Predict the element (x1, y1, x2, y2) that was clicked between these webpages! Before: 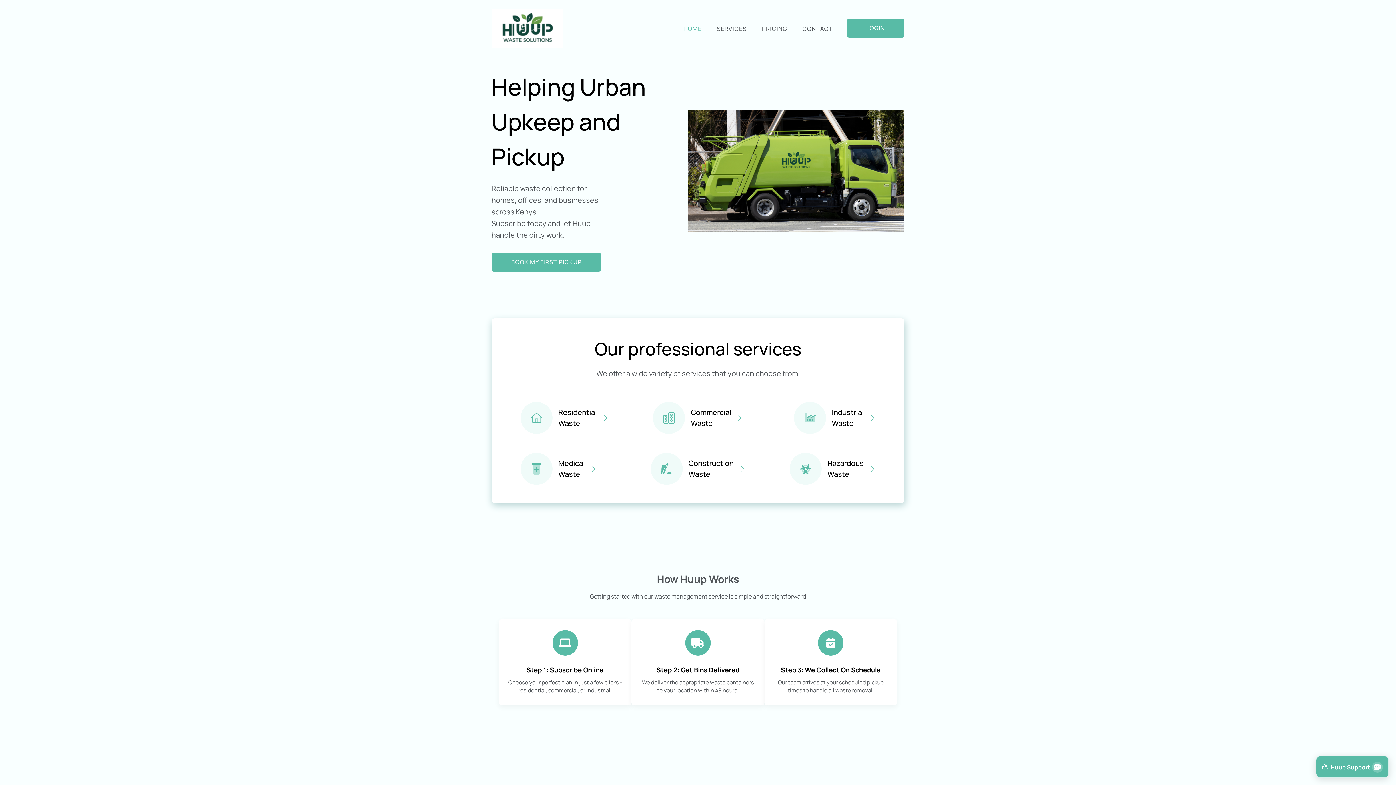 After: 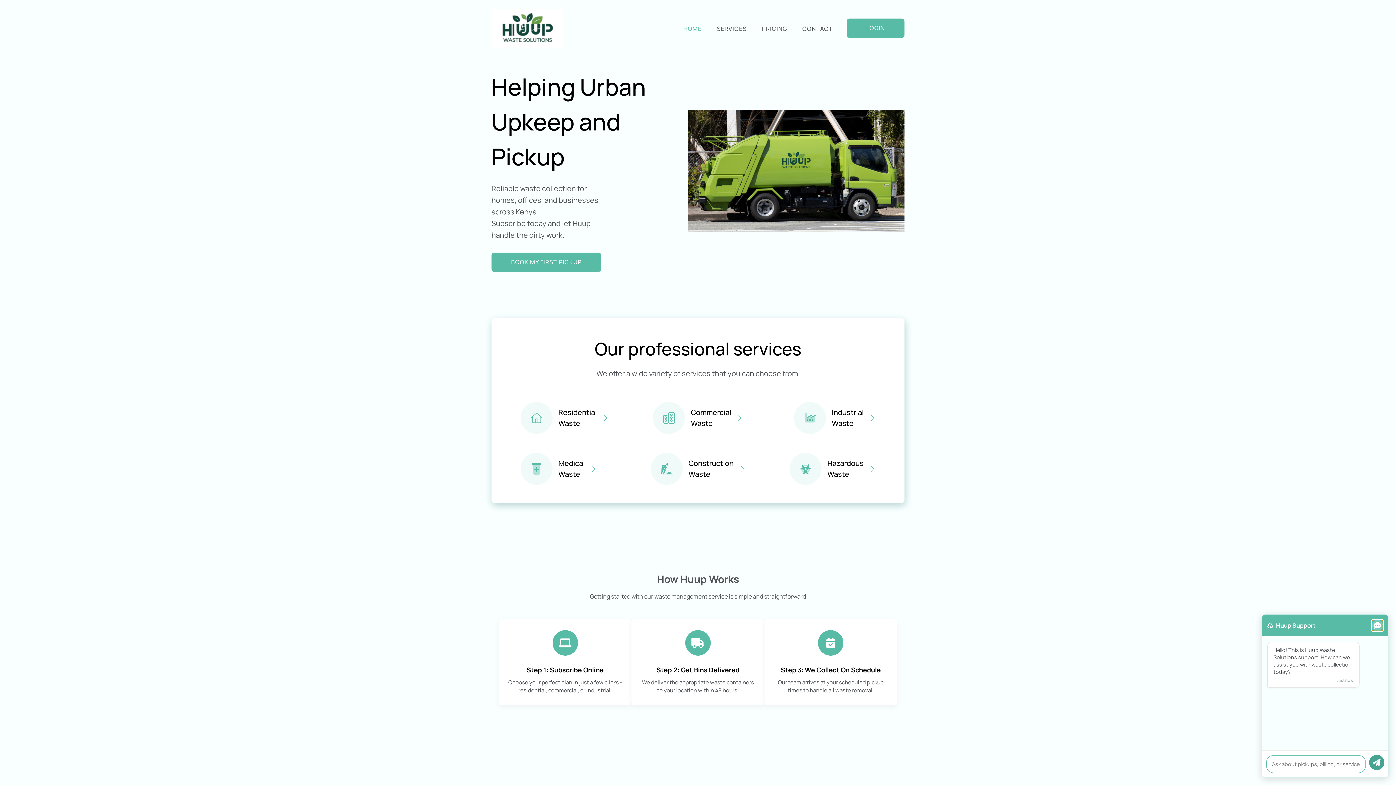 Action: bbox: (1372, 762, 1383, 773)